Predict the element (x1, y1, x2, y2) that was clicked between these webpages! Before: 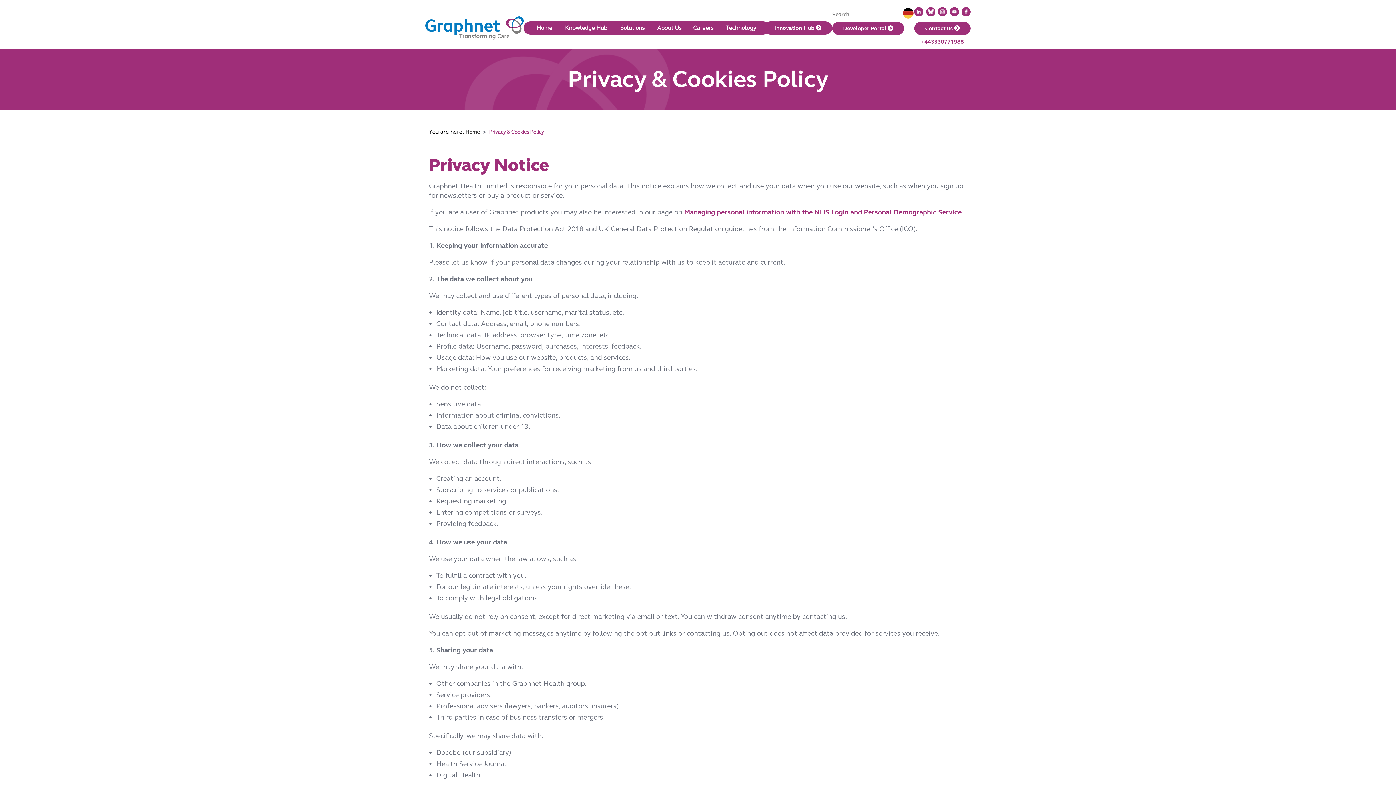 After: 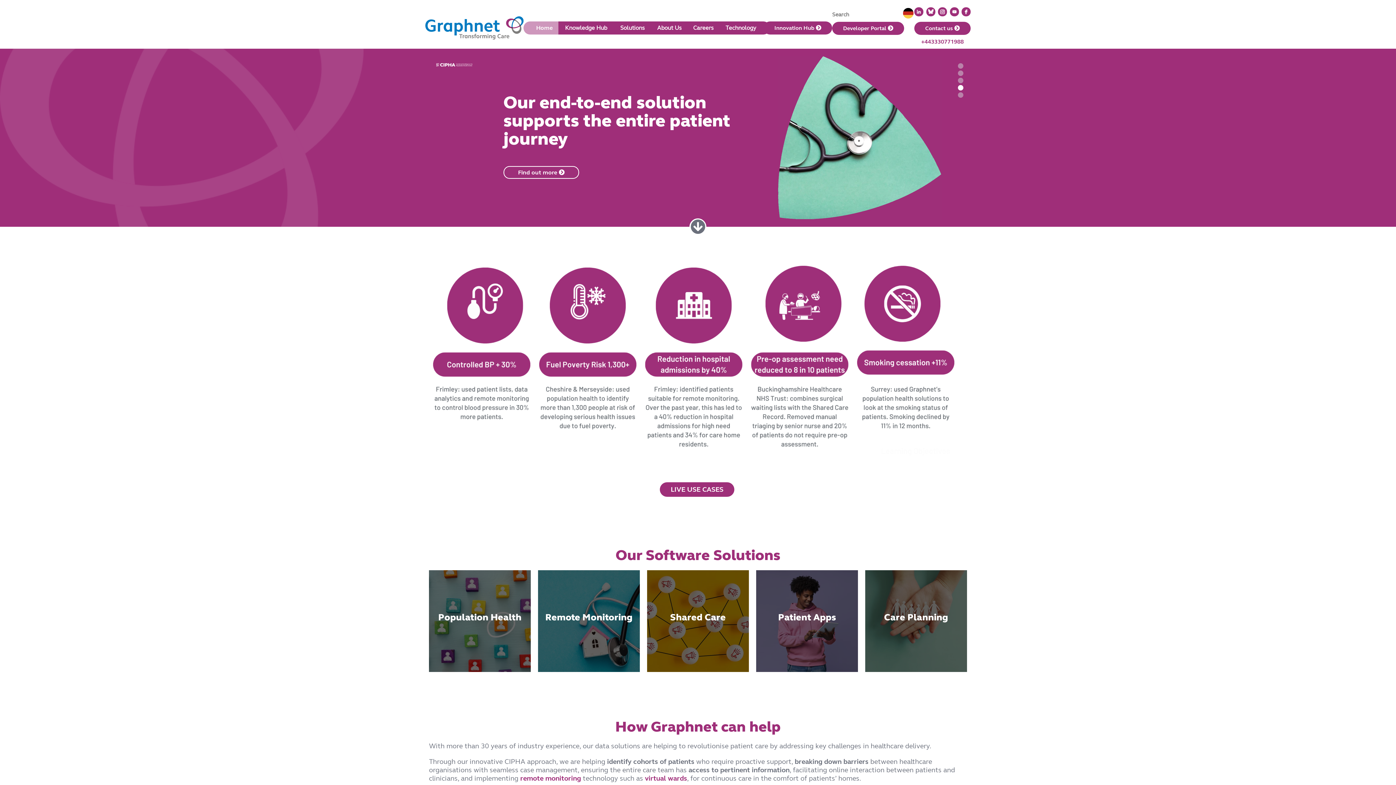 Action: bbox: (523, 21, 558, 34) label: Home